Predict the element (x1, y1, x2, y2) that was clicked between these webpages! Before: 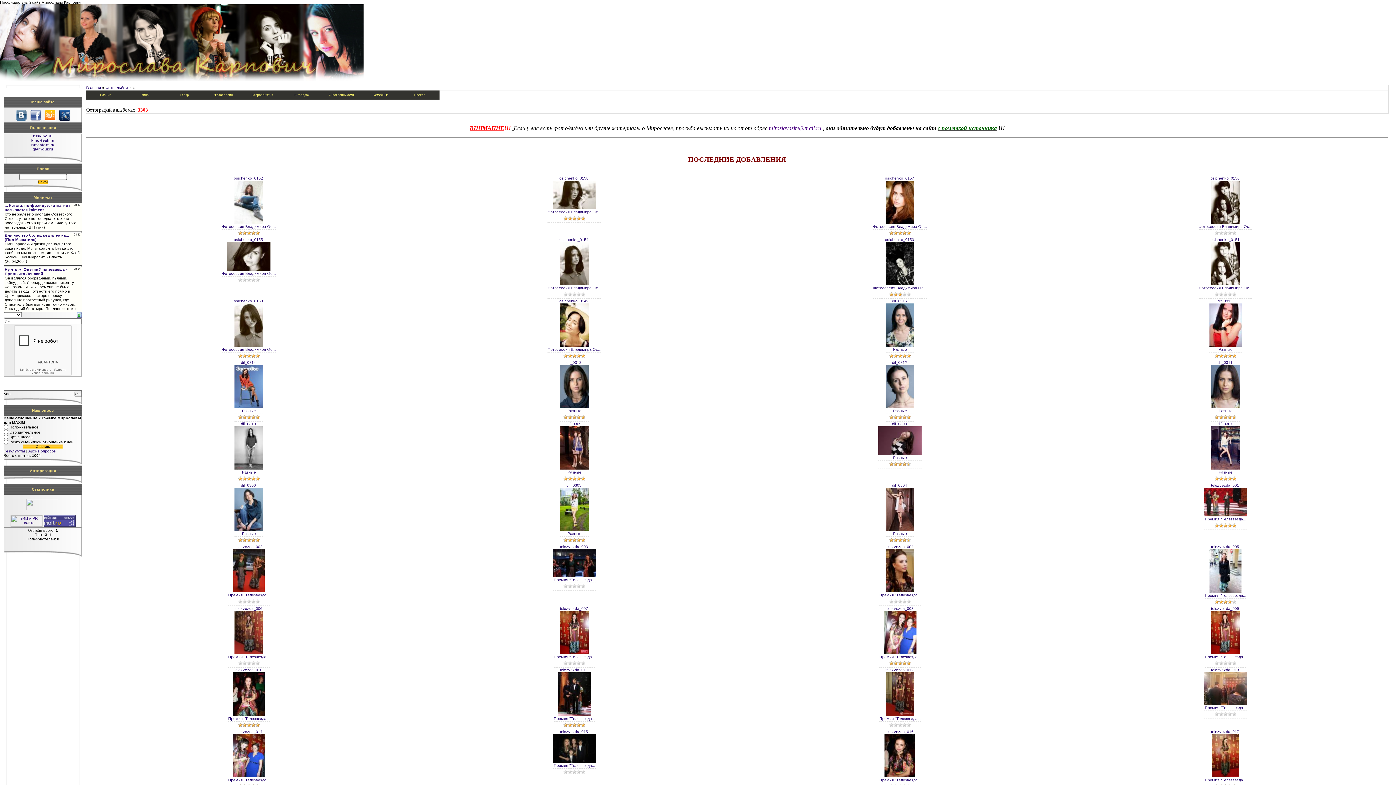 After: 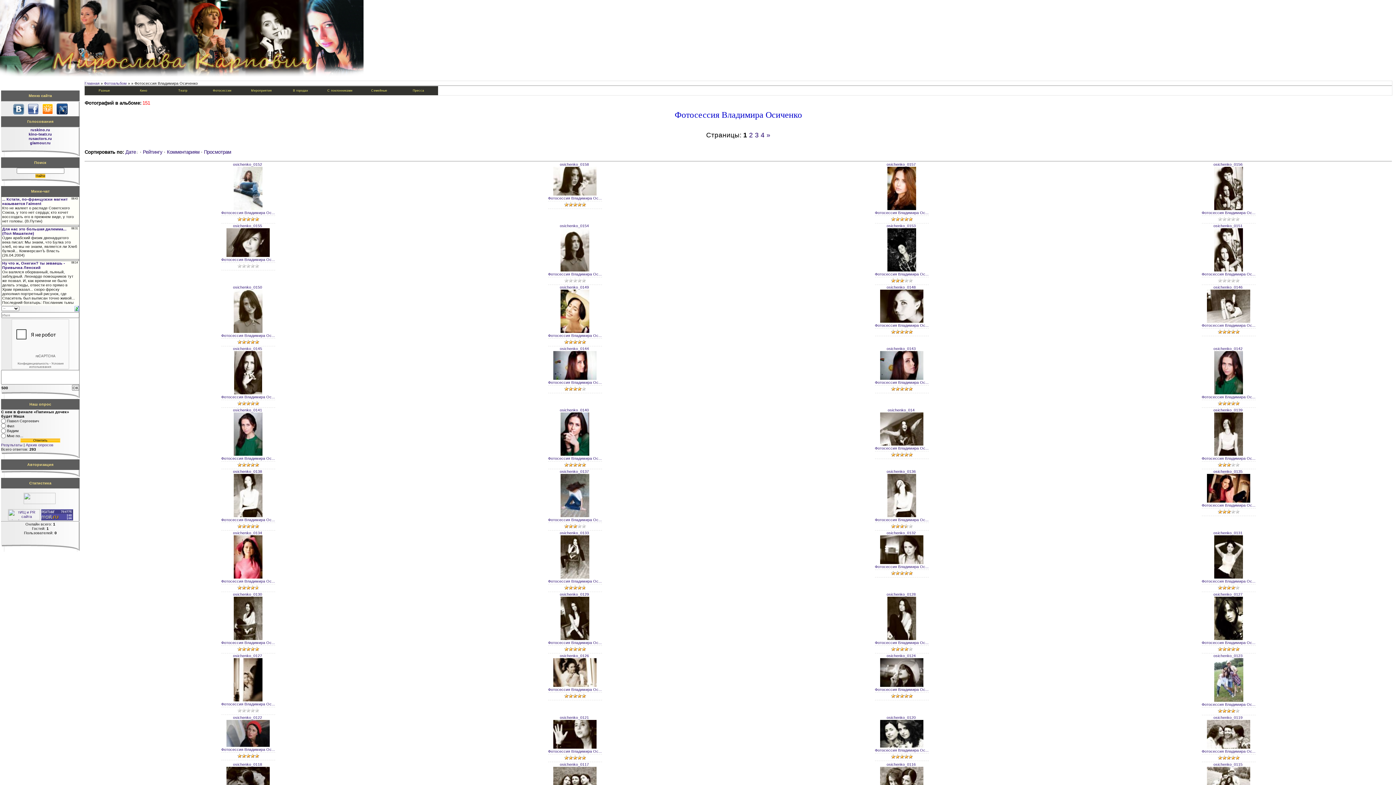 Action: bbox: (547, 285, 601, 290) label: Фотосессия Владимира Ос...